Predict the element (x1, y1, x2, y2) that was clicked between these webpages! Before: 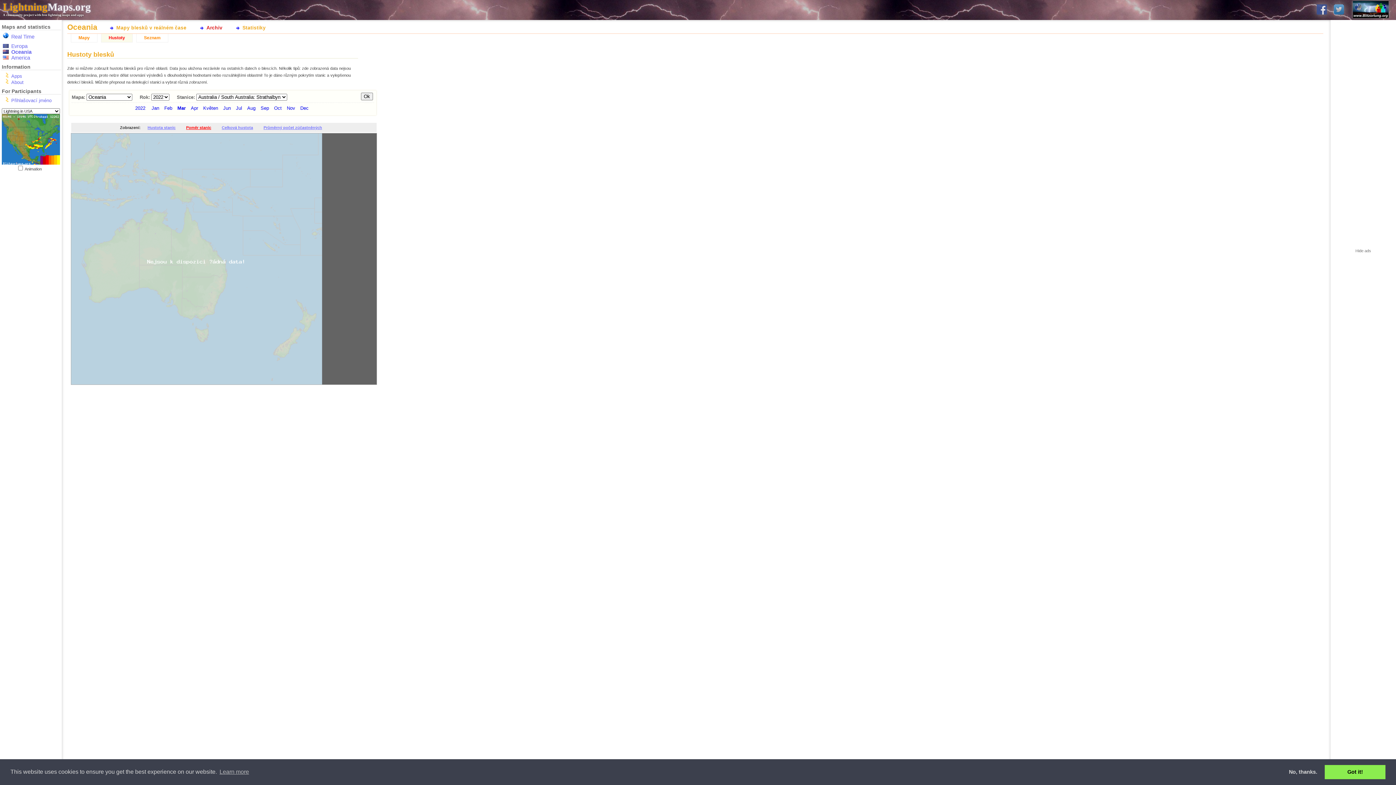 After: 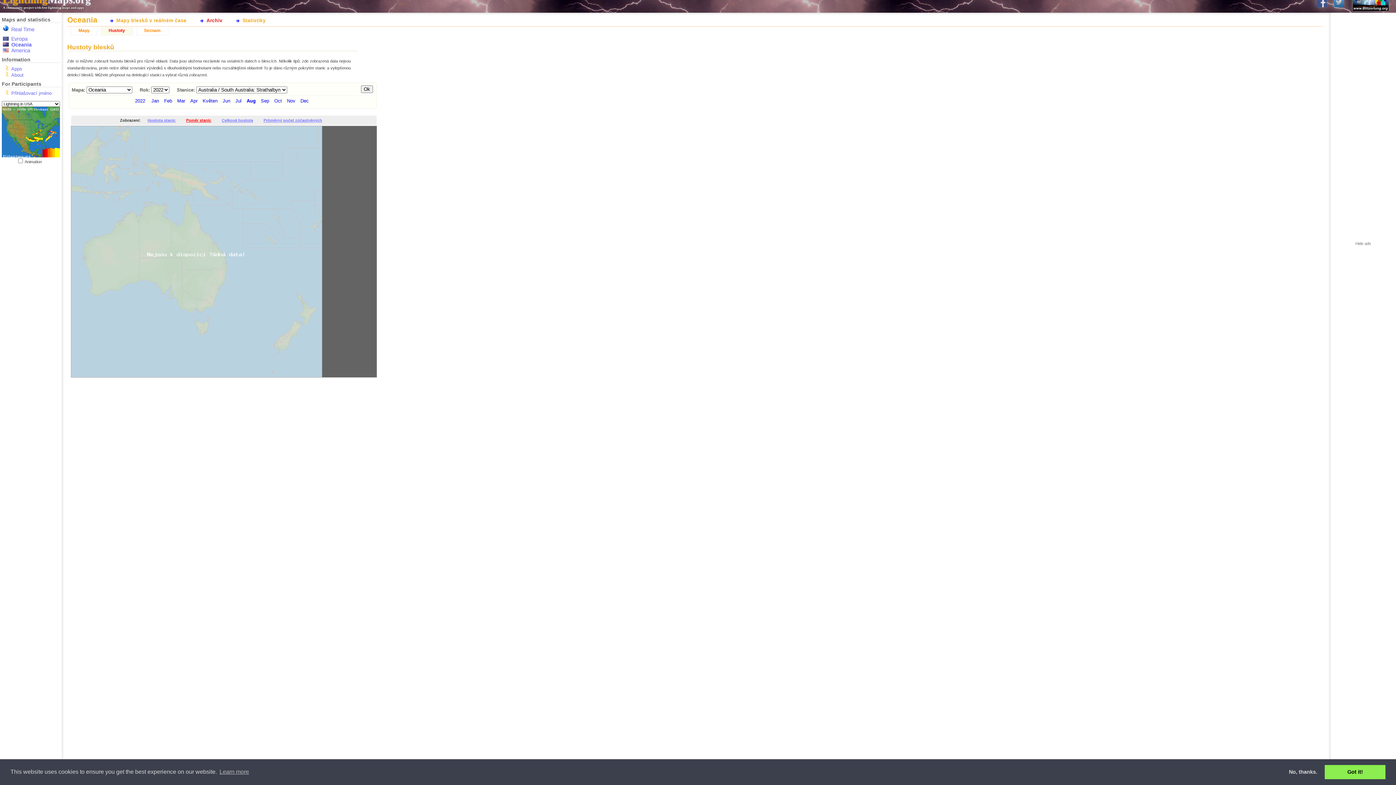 Action: label: Aug bbox: (245, 104, 257, 111)